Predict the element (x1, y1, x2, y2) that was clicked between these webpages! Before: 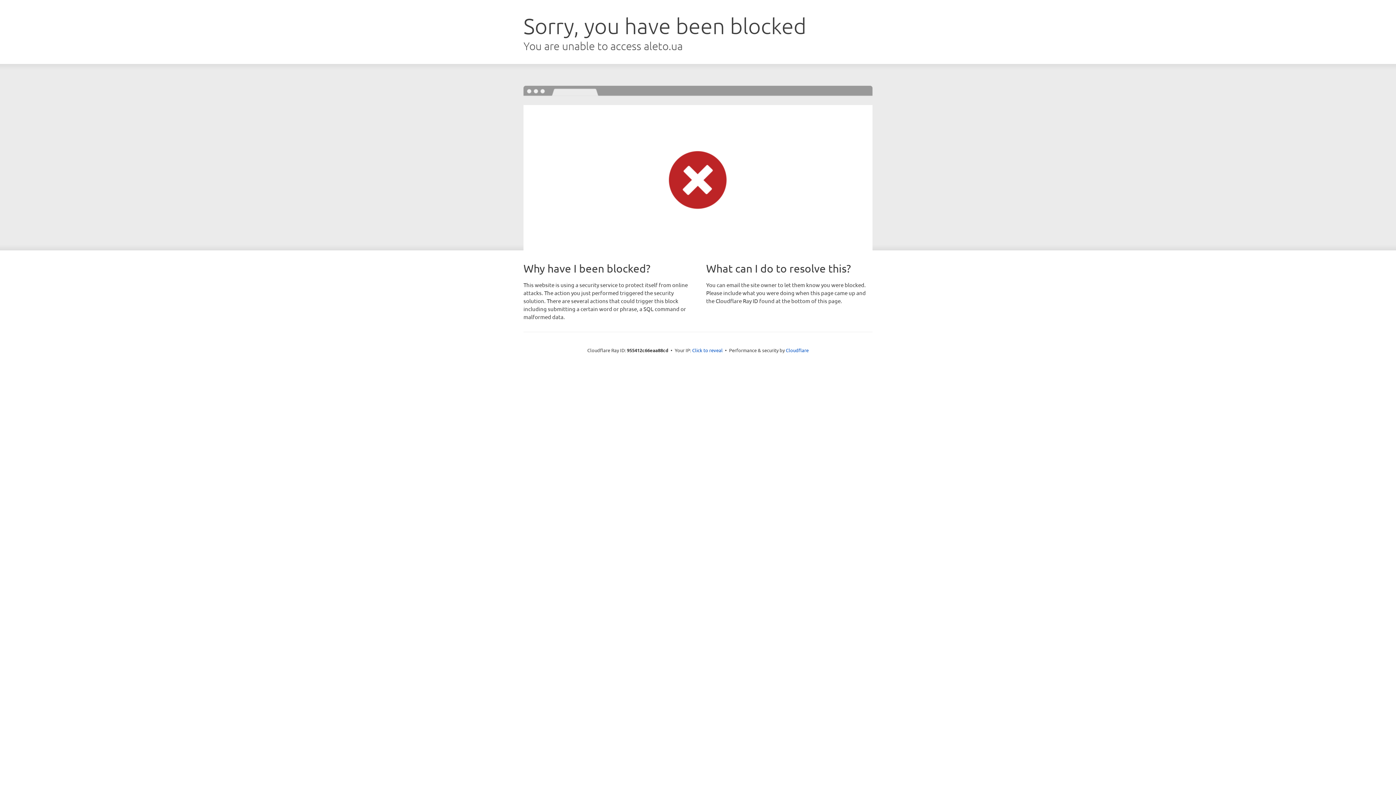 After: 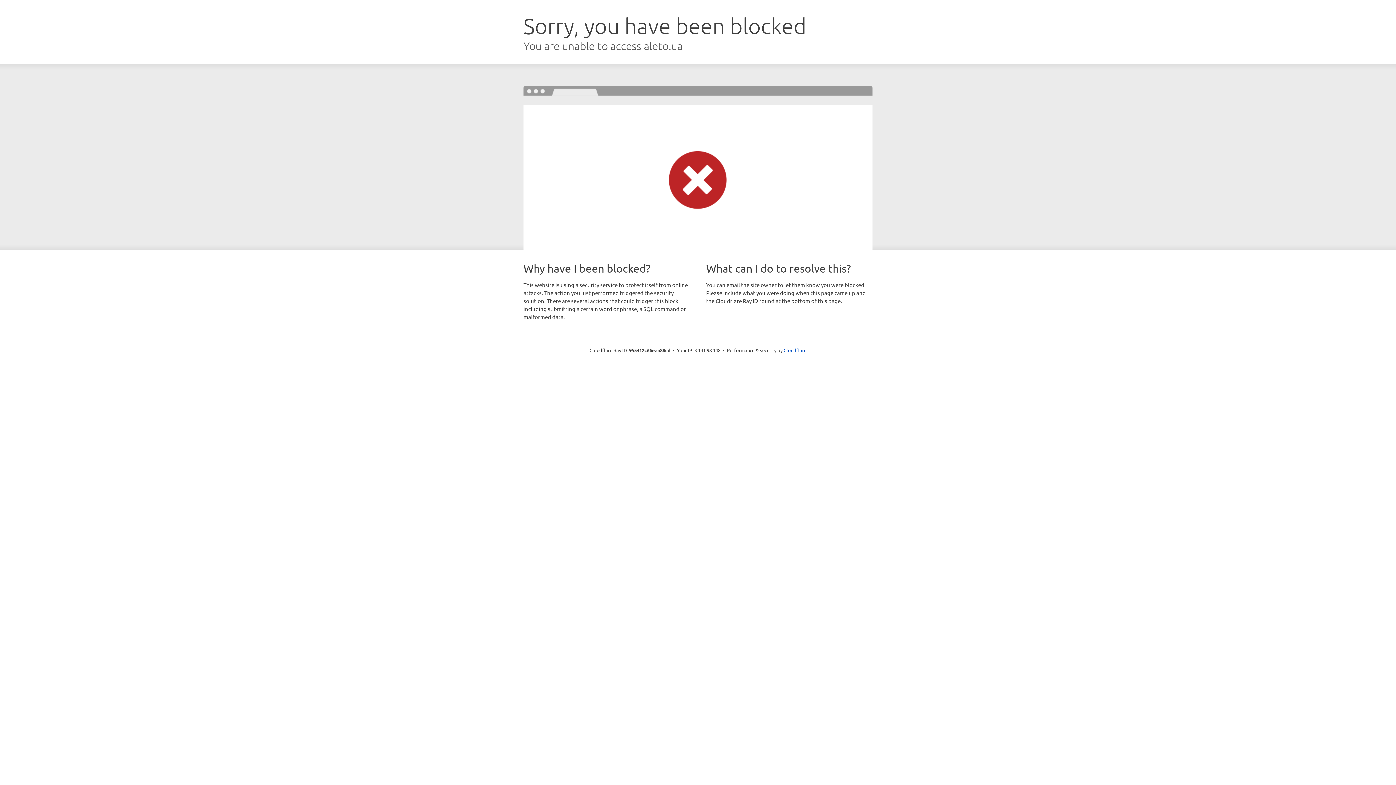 Action: bbox: (692, 346, 722, 353) label: Click to reveal